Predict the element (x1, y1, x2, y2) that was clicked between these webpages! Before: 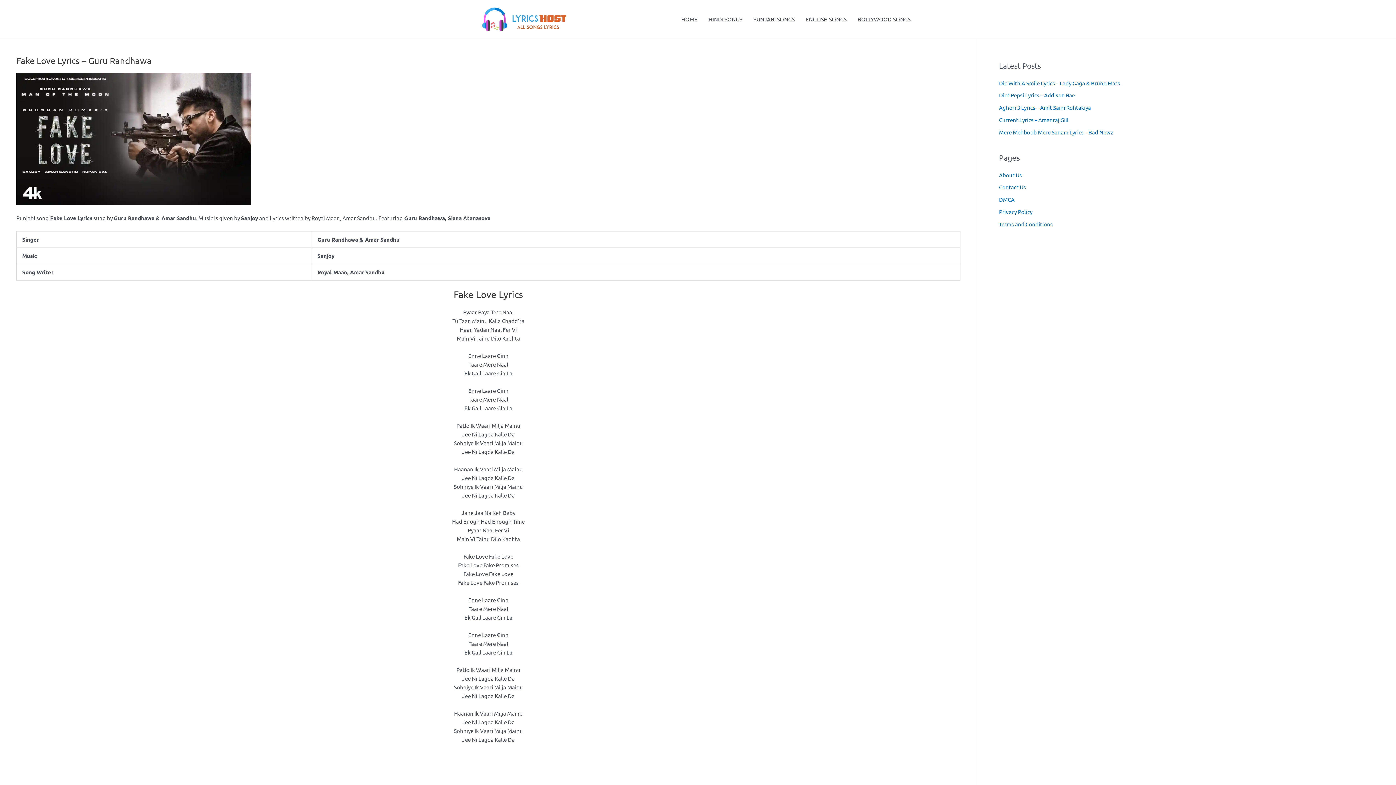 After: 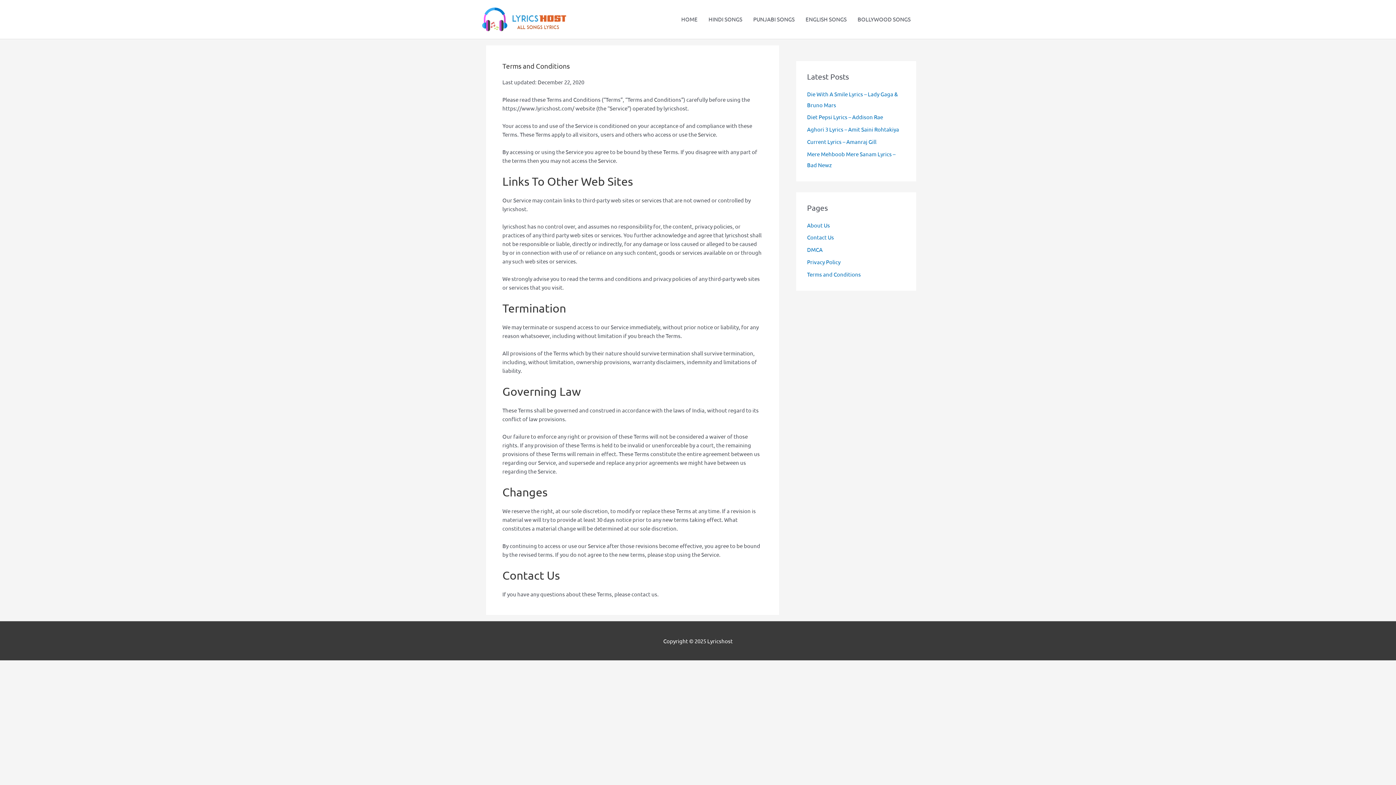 Action: bbox: (999, 220, 1053, 227) label: Terms and Conditions